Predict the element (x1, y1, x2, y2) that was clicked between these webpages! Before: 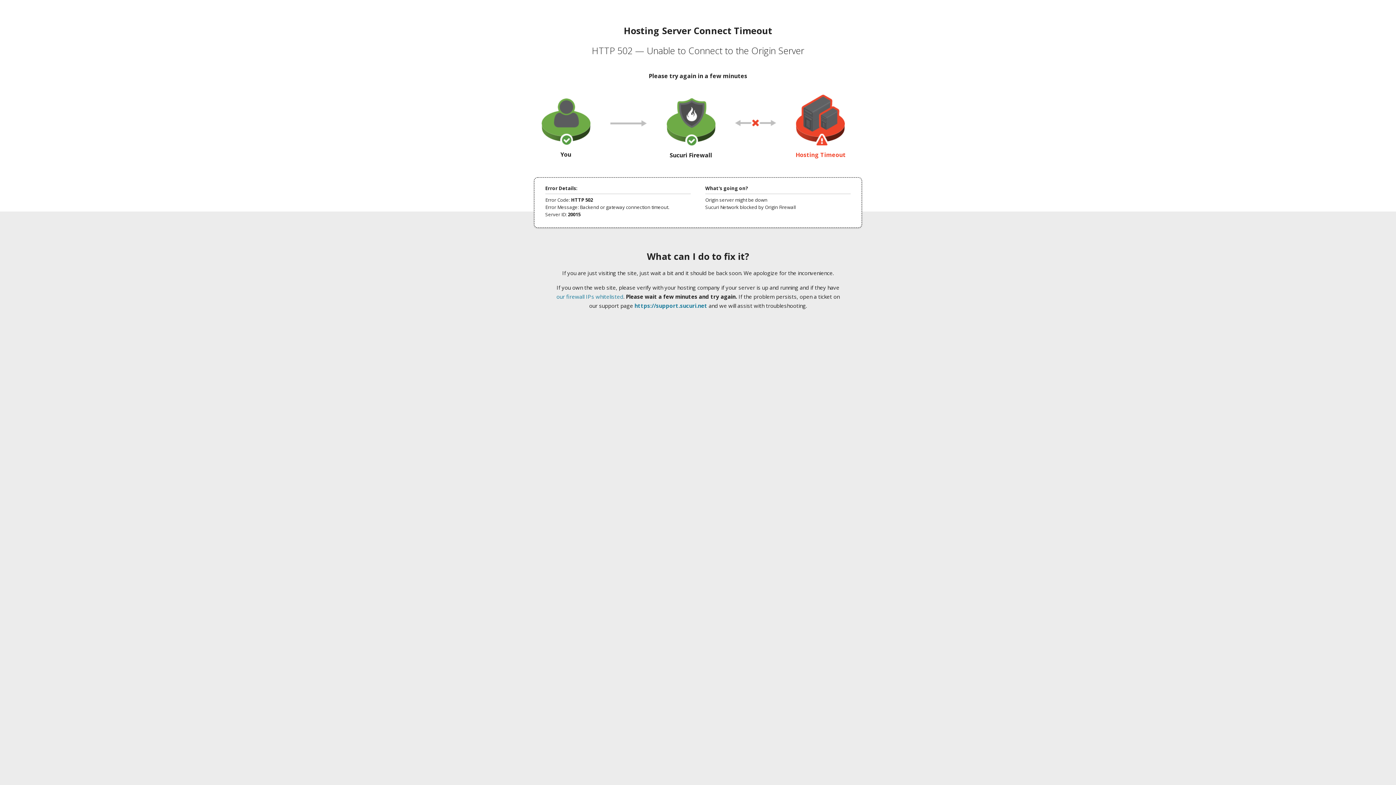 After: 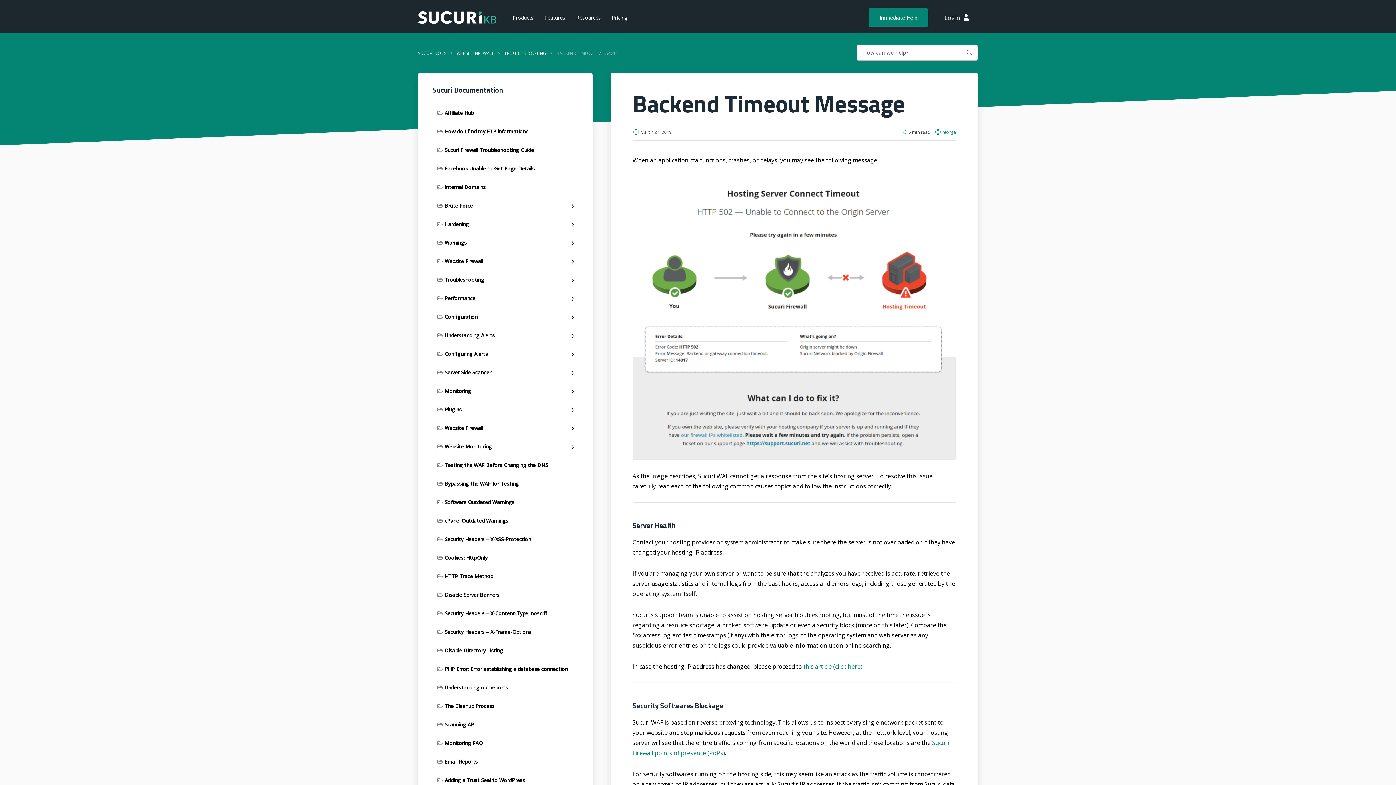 Action: label: our firewall IPs whitelisted bbox: (556, 293, 623, 300)